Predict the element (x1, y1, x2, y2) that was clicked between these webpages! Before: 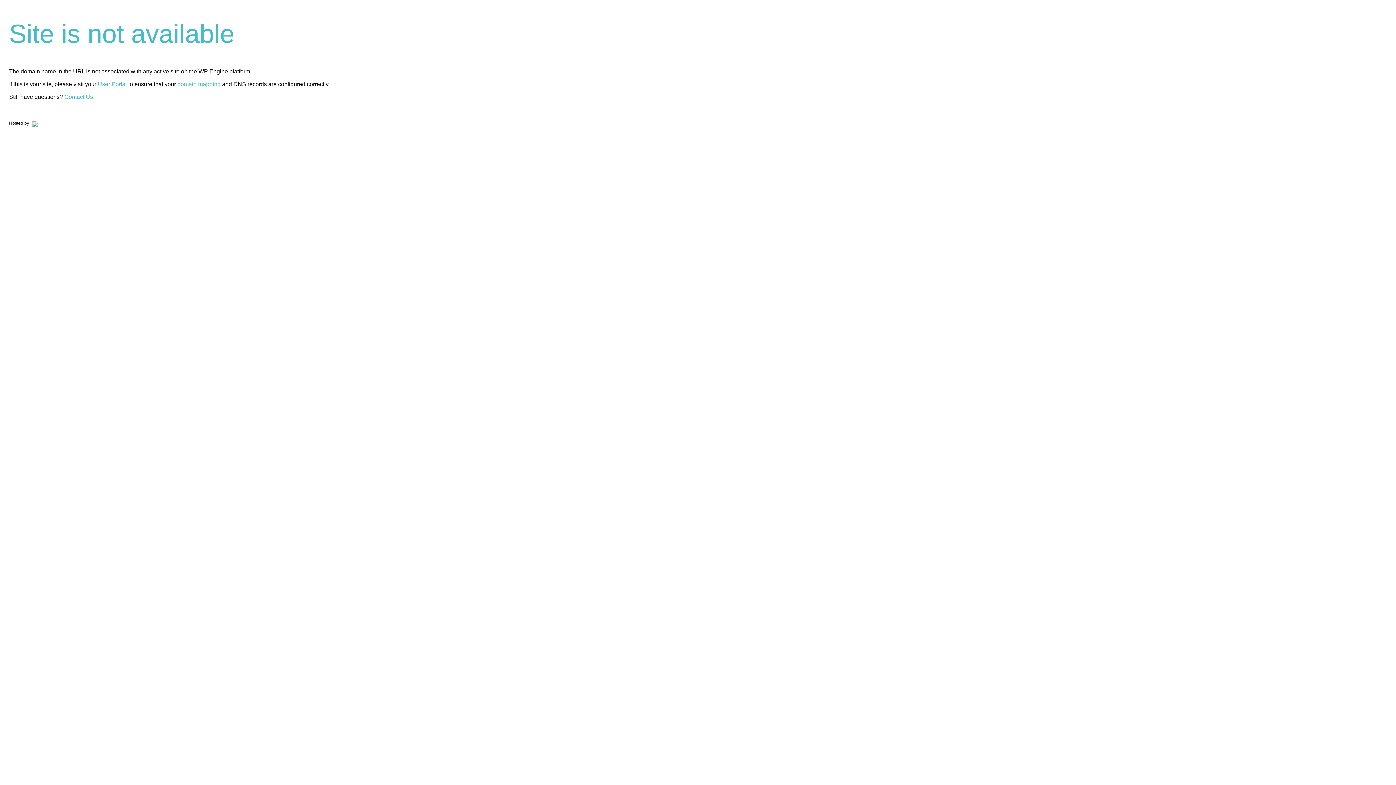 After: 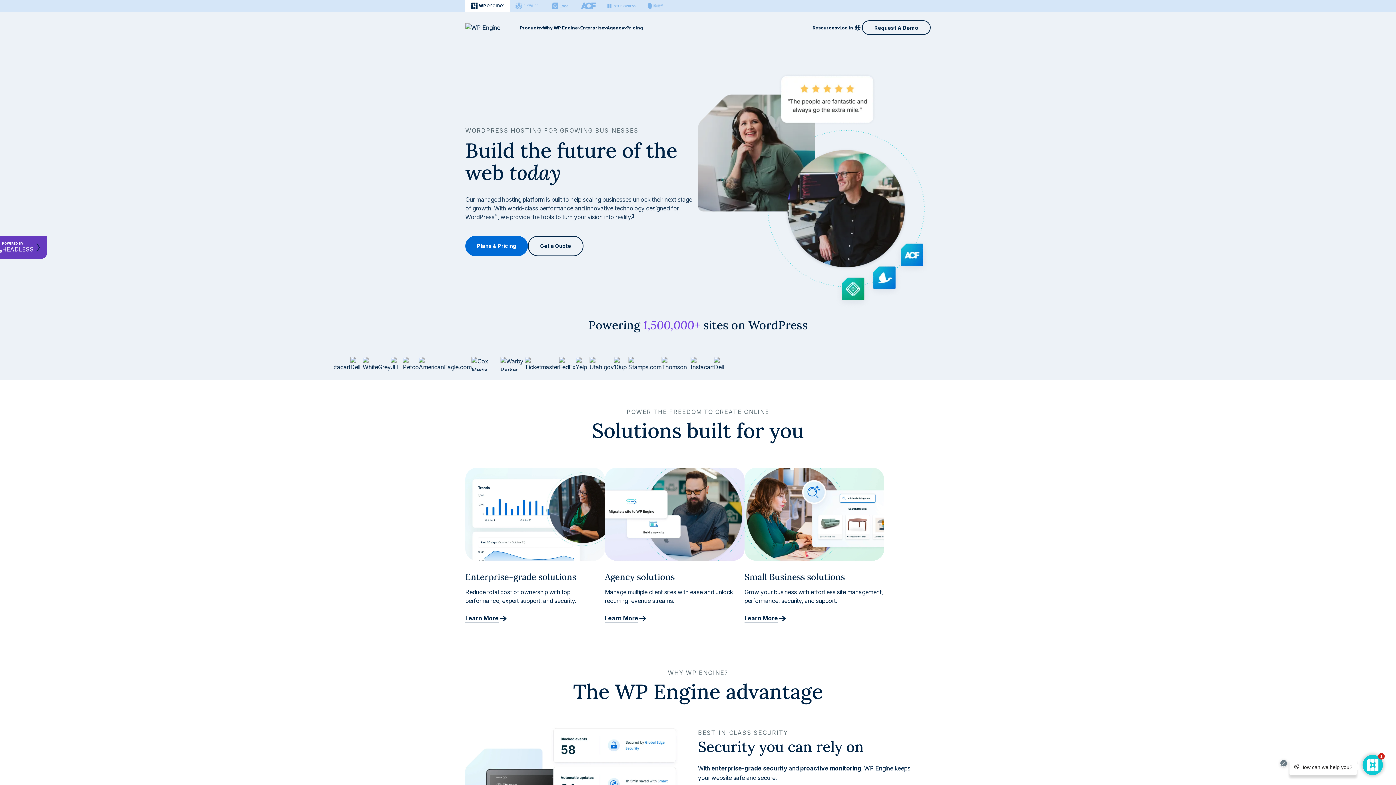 Action: bbox: (30, 120, 37, 125)